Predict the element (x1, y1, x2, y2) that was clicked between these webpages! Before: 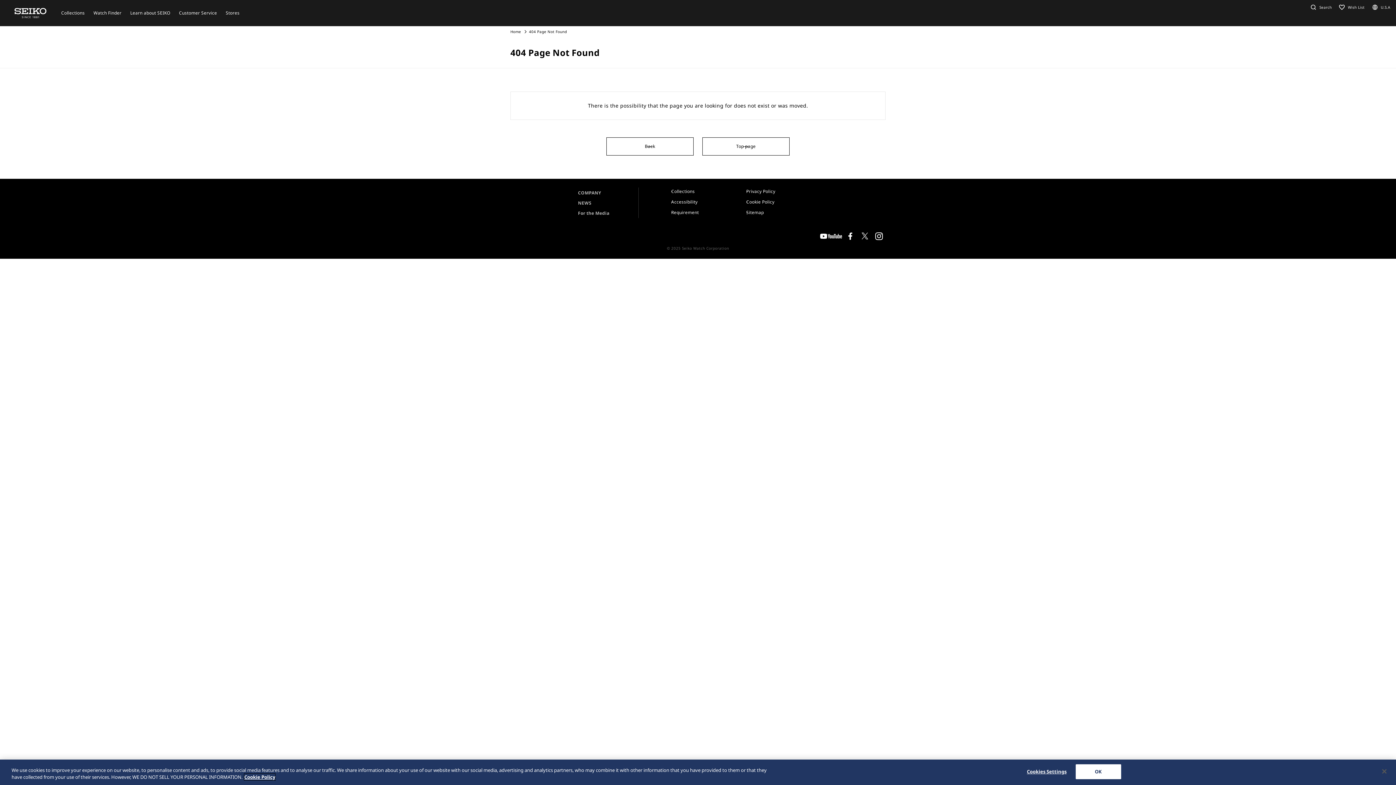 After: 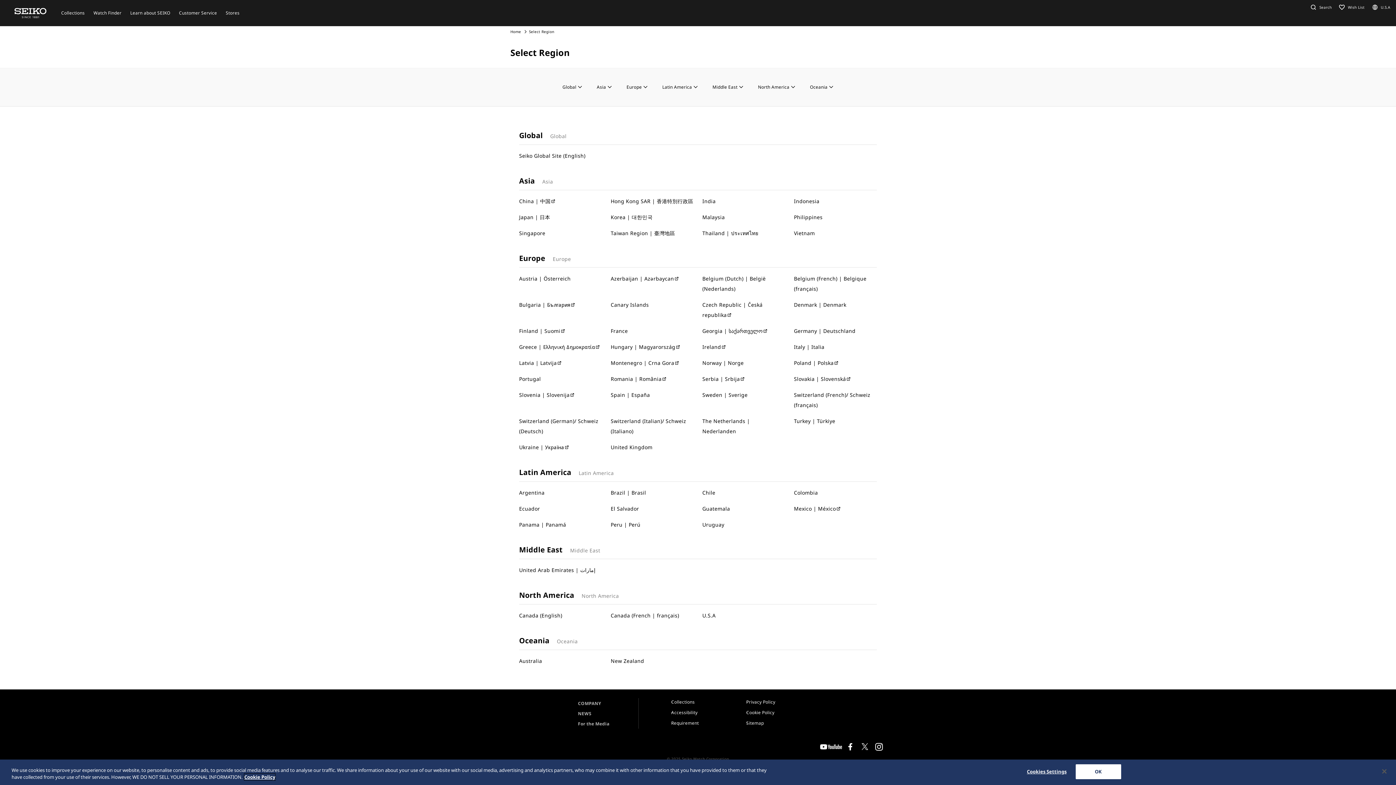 Action: bbox: (1370, 2, 1390, 11) label: U.S.A